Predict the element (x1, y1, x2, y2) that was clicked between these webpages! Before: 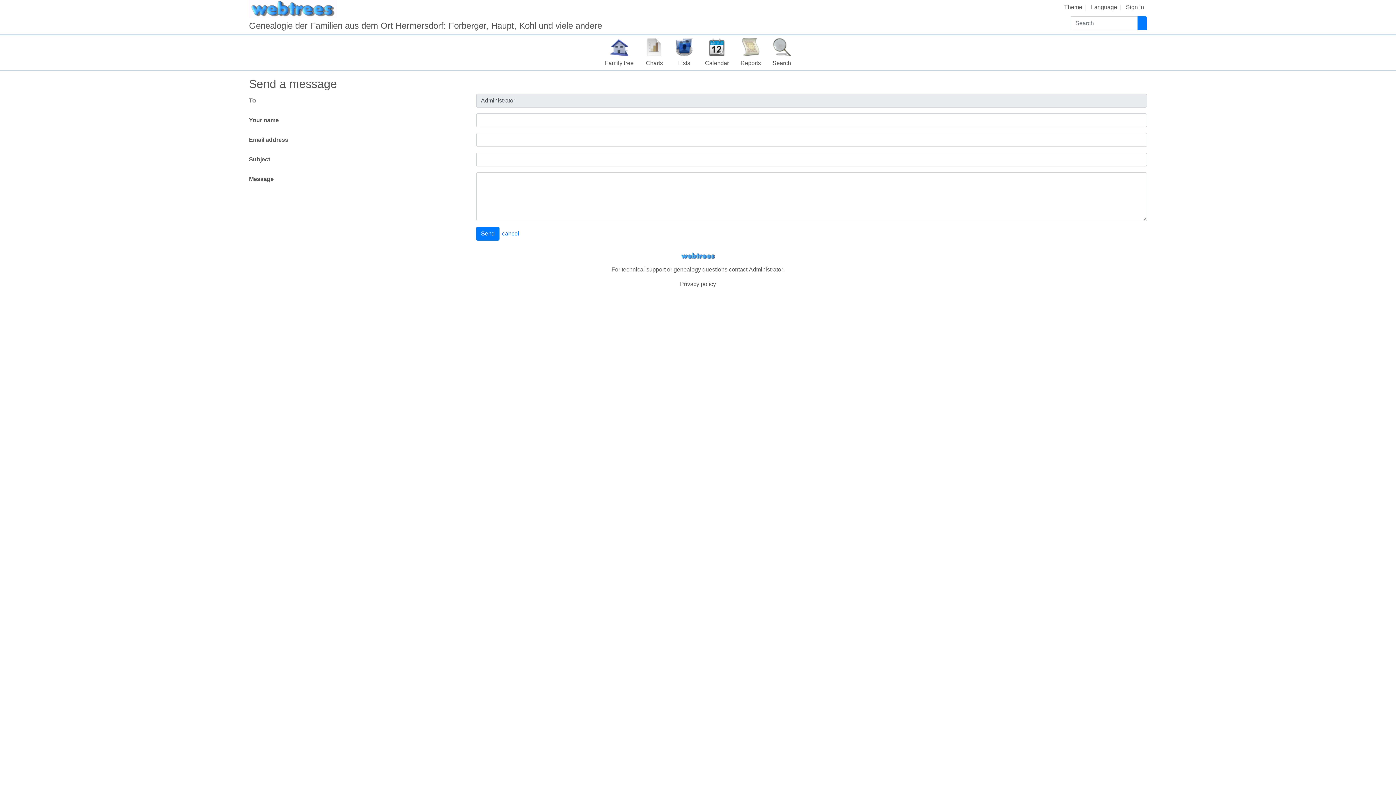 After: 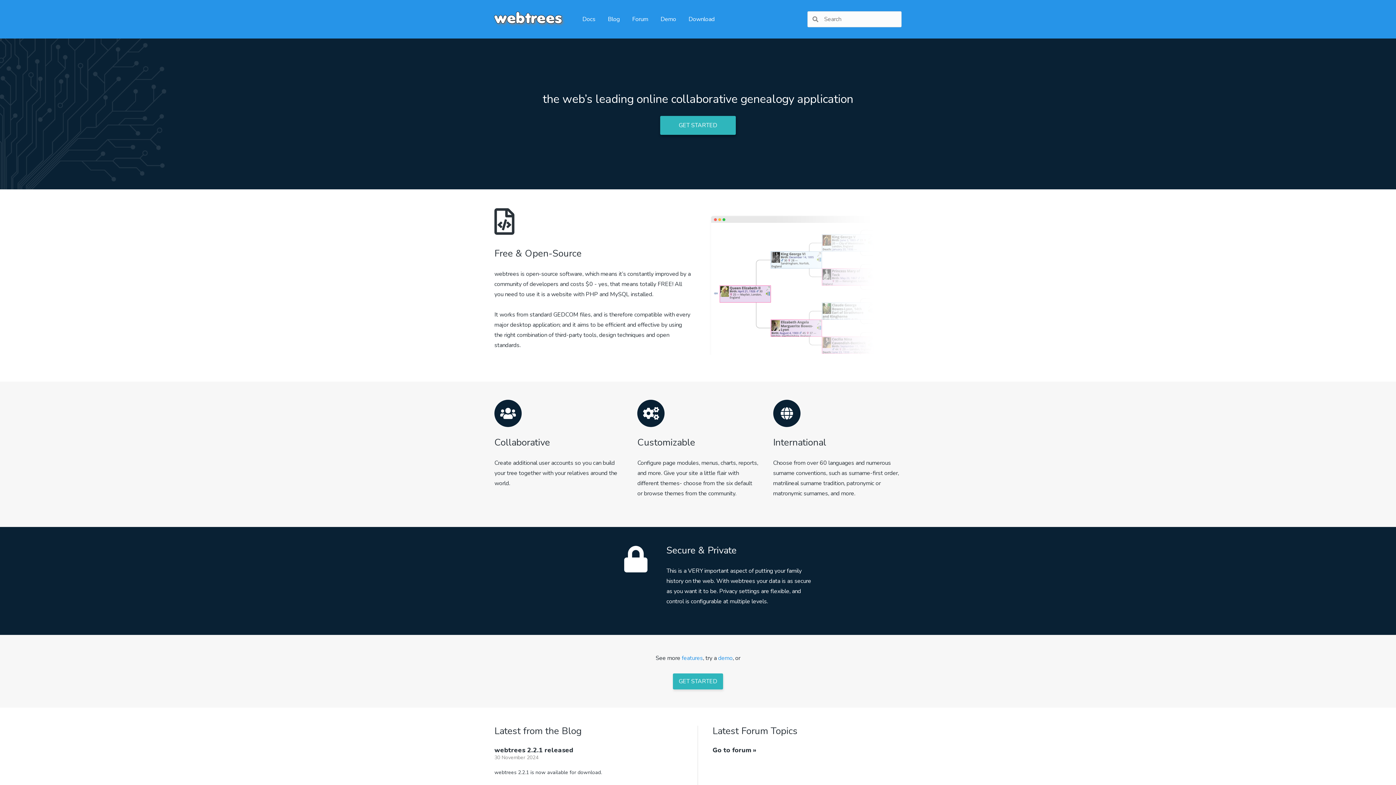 Action: bbox: (680, 252, 716, 260)